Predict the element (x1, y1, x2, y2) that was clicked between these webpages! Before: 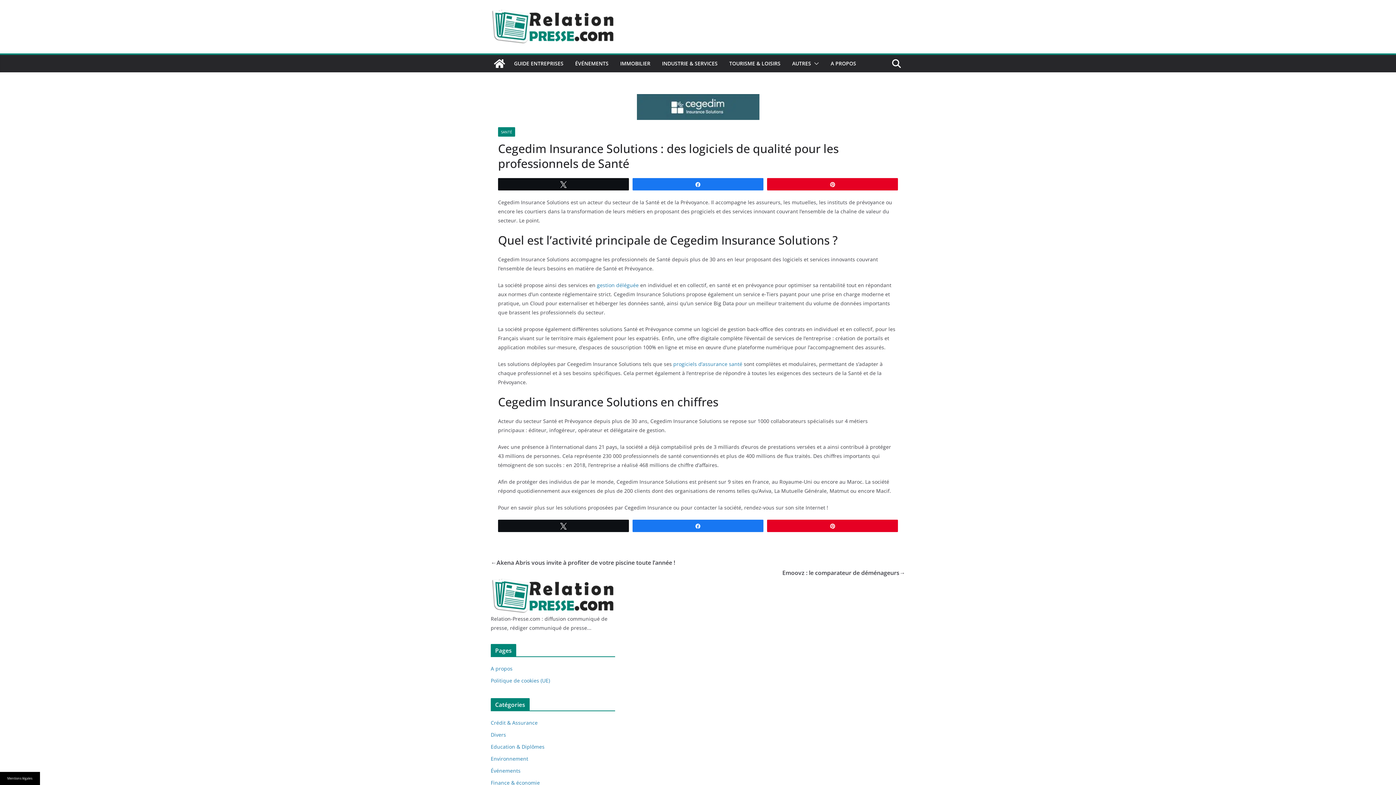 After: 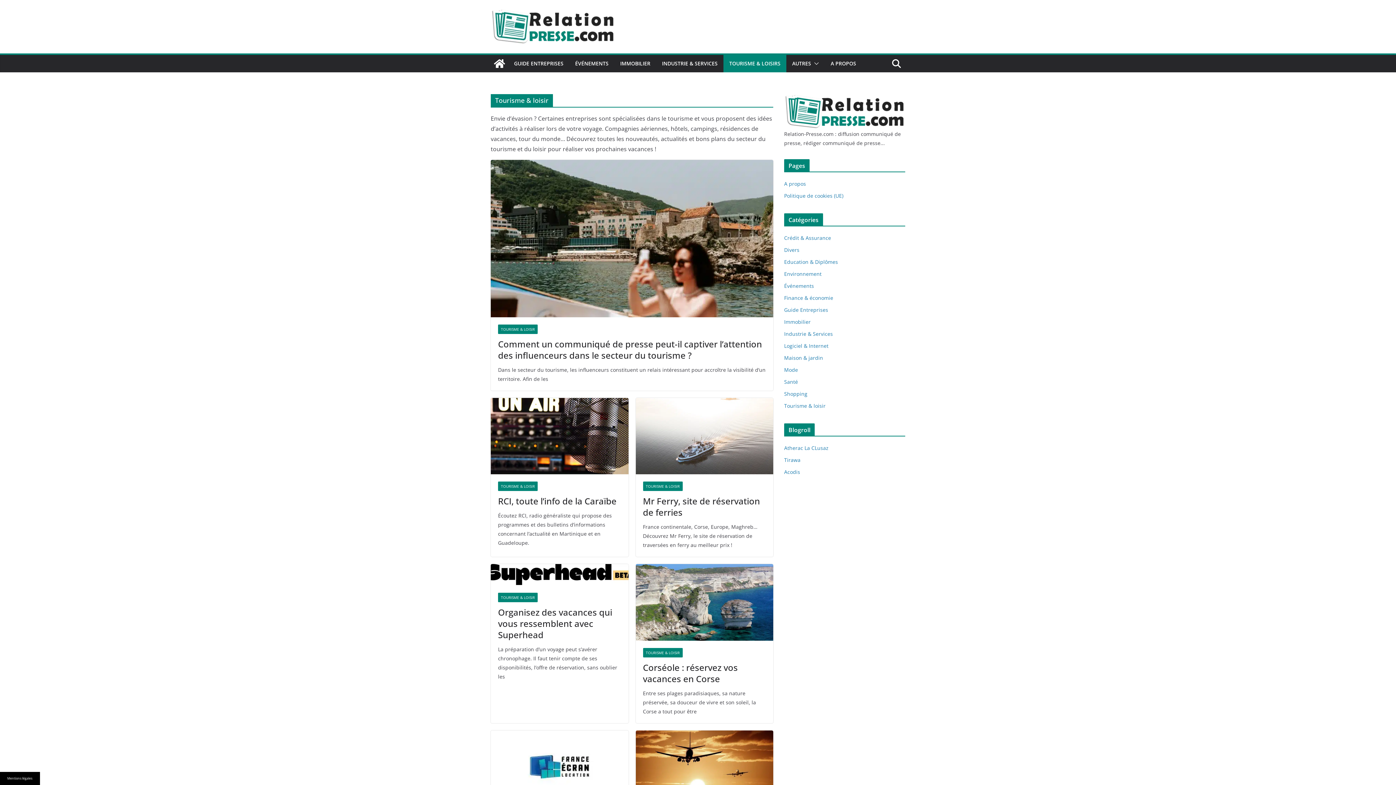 Action: bbox: (729, 58, 780, 68) label: TOURISME & LOISIRS